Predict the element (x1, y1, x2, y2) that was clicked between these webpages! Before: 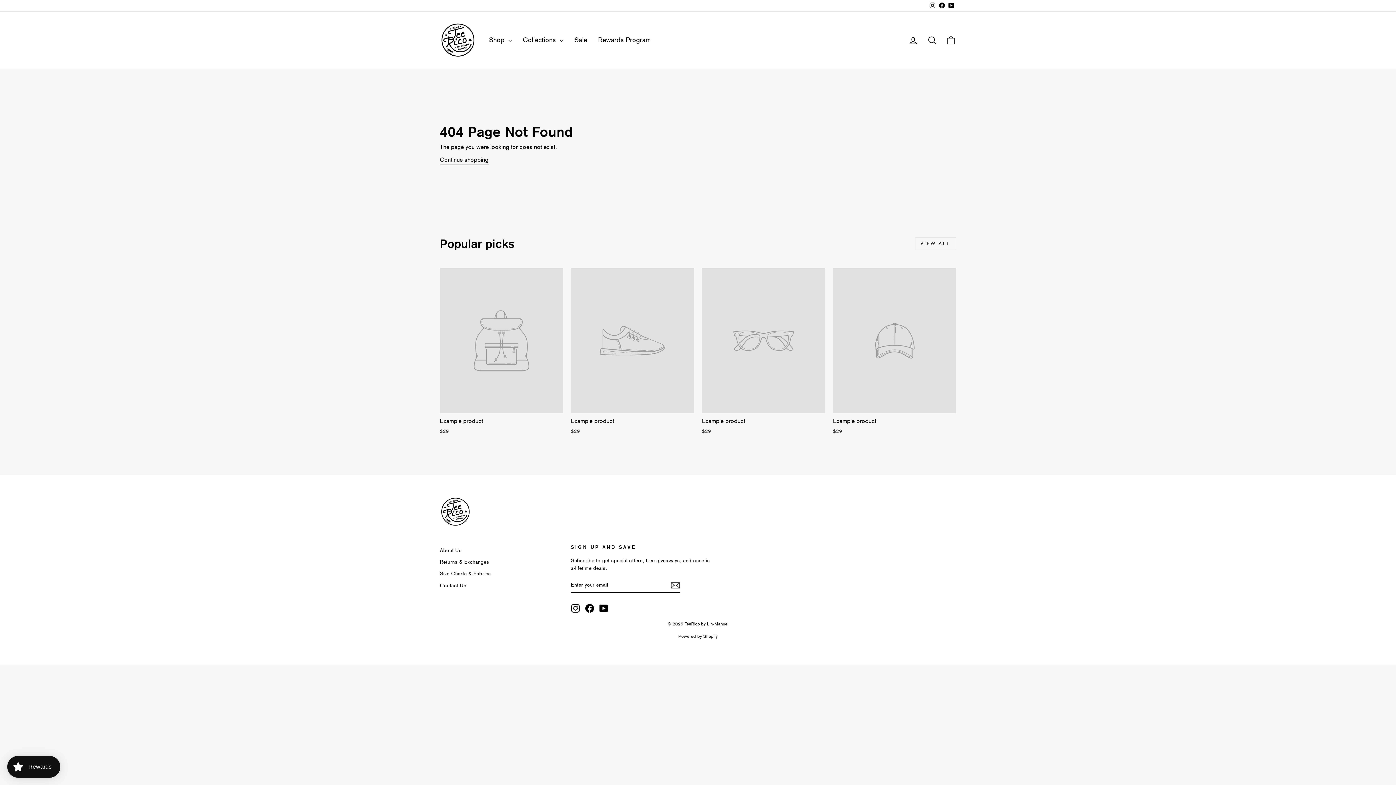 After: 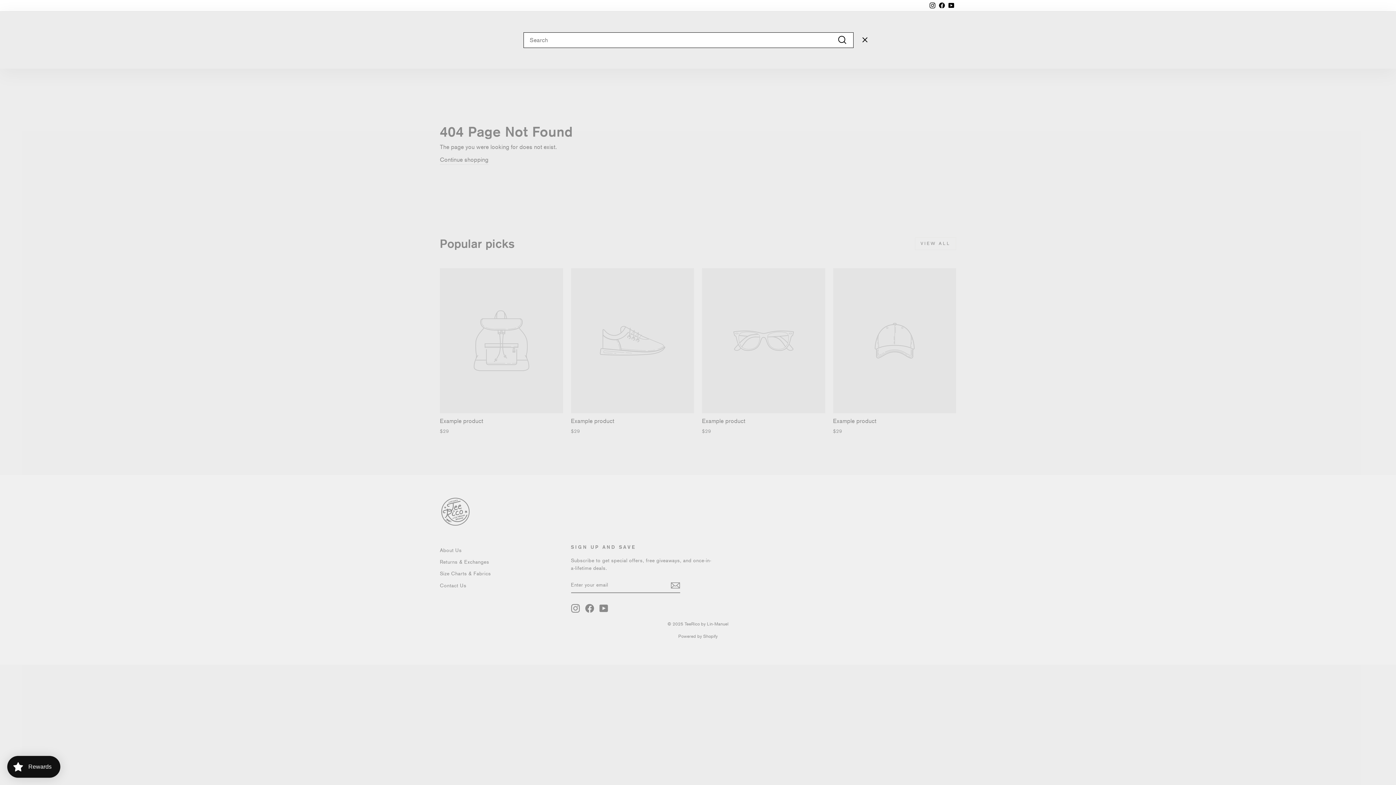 Action: label: Search bbox: (922, 32, 941, 48)